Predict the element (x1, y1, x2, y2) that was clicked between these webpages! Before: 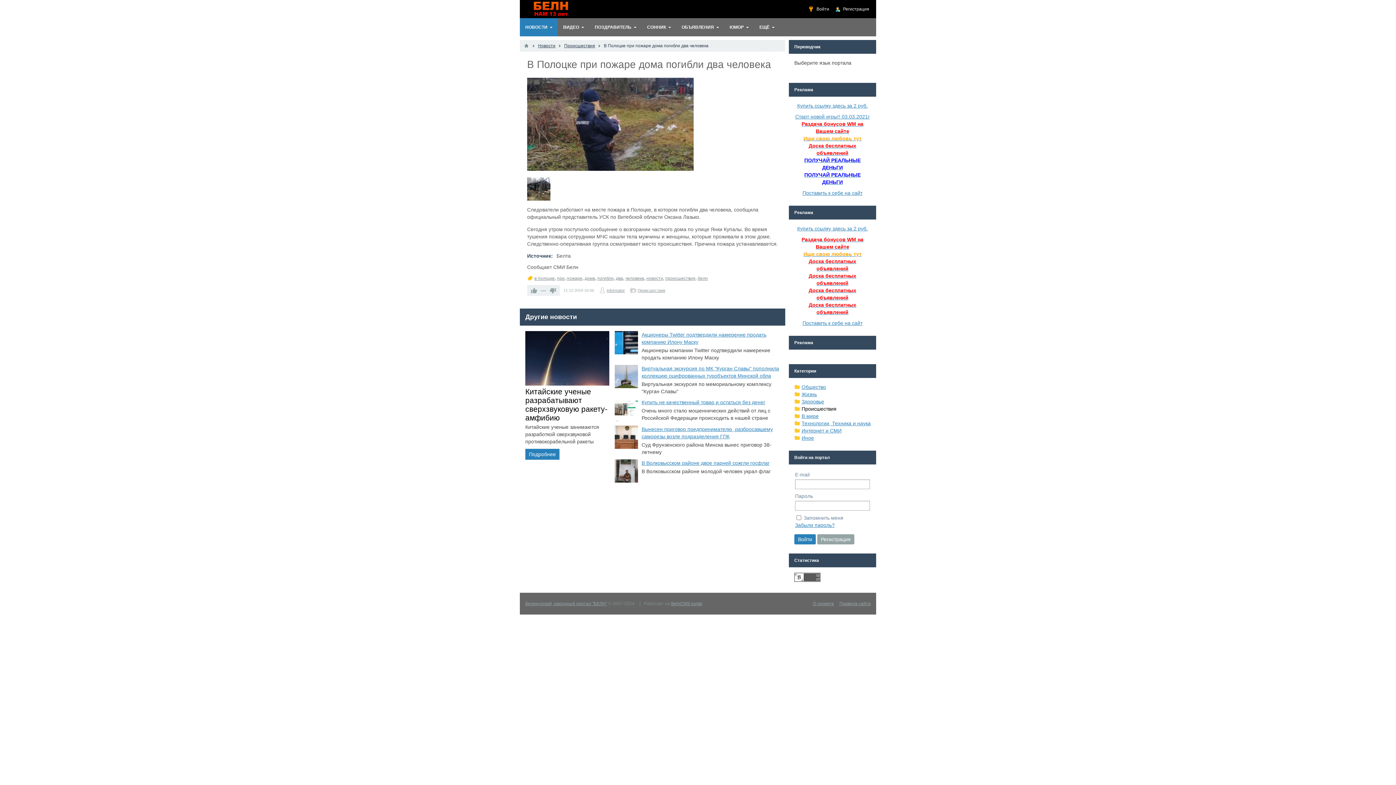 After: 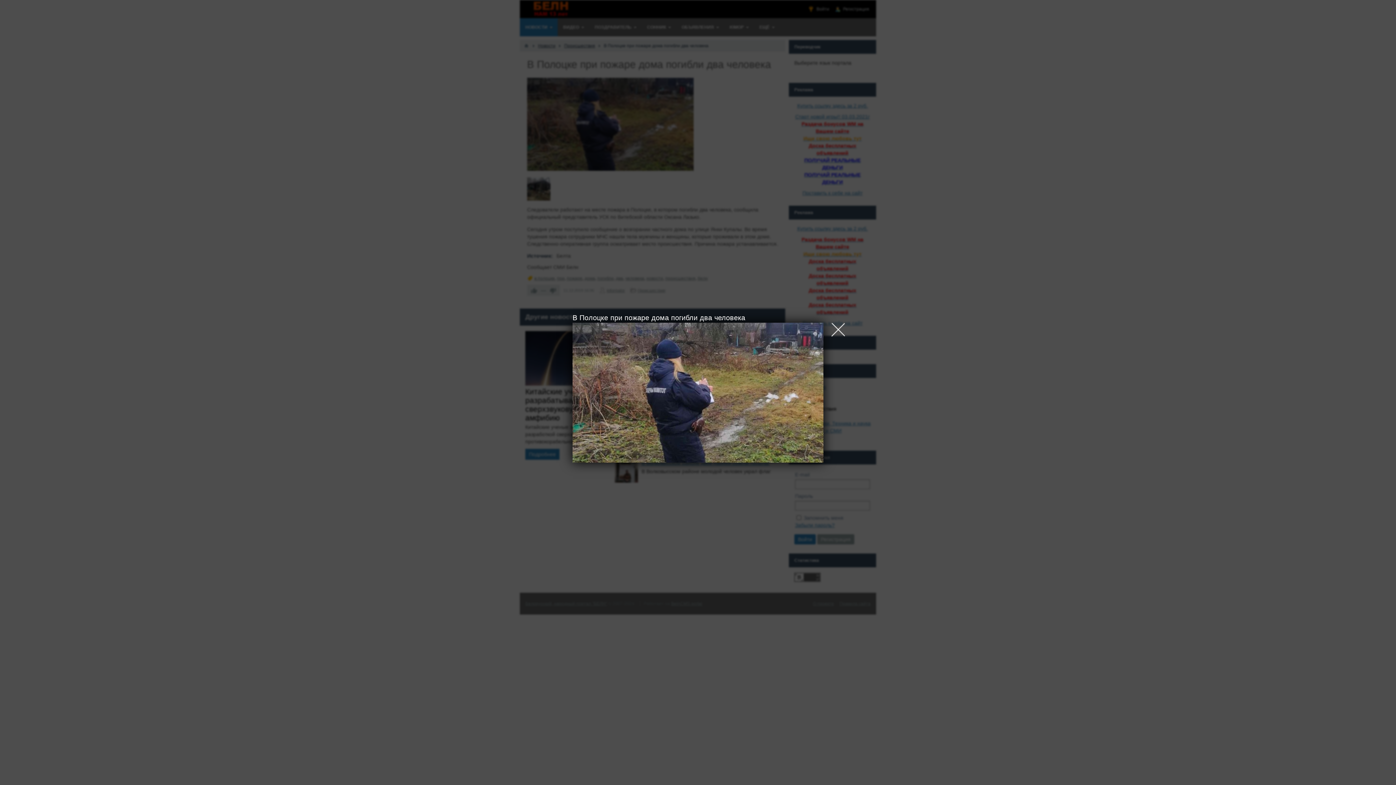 Action: bbox: (527, 77, 693, 170)